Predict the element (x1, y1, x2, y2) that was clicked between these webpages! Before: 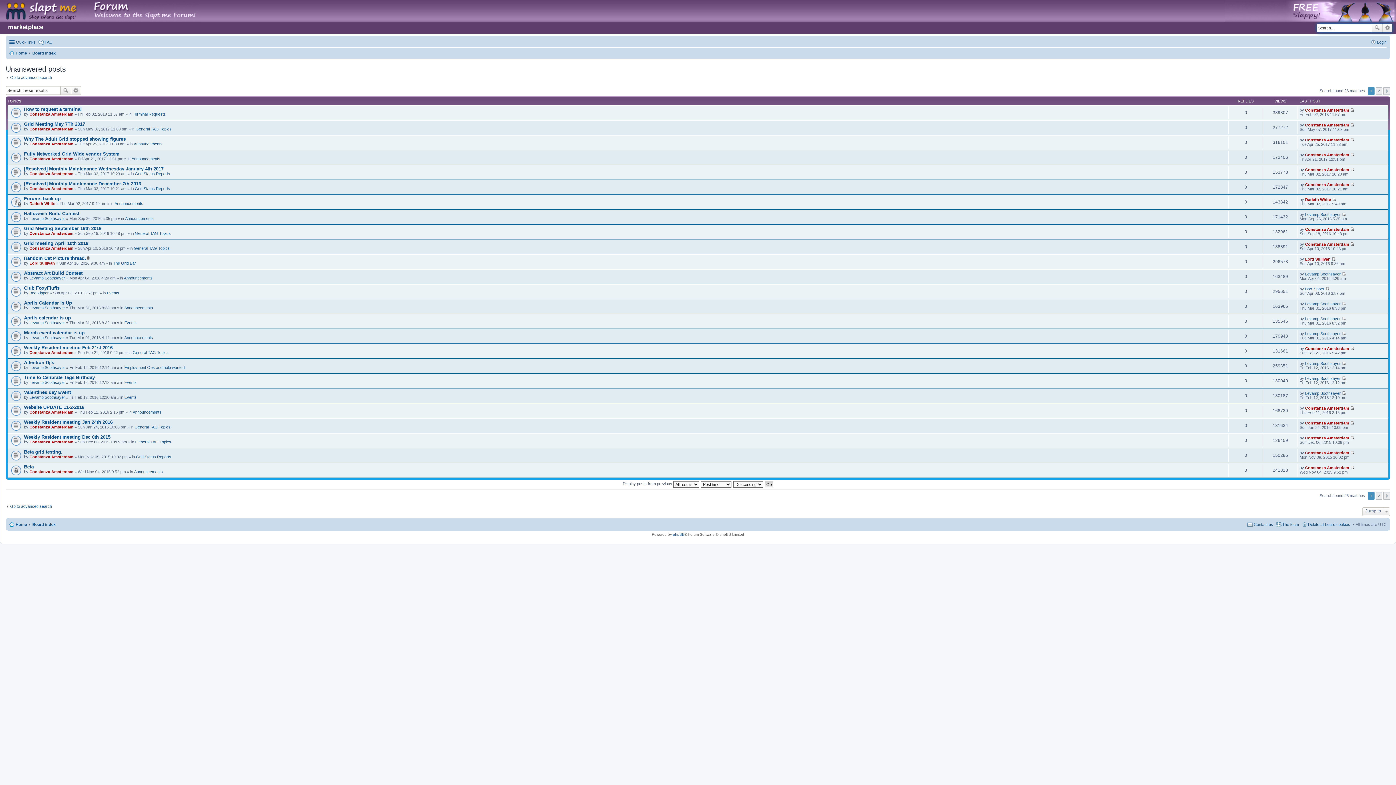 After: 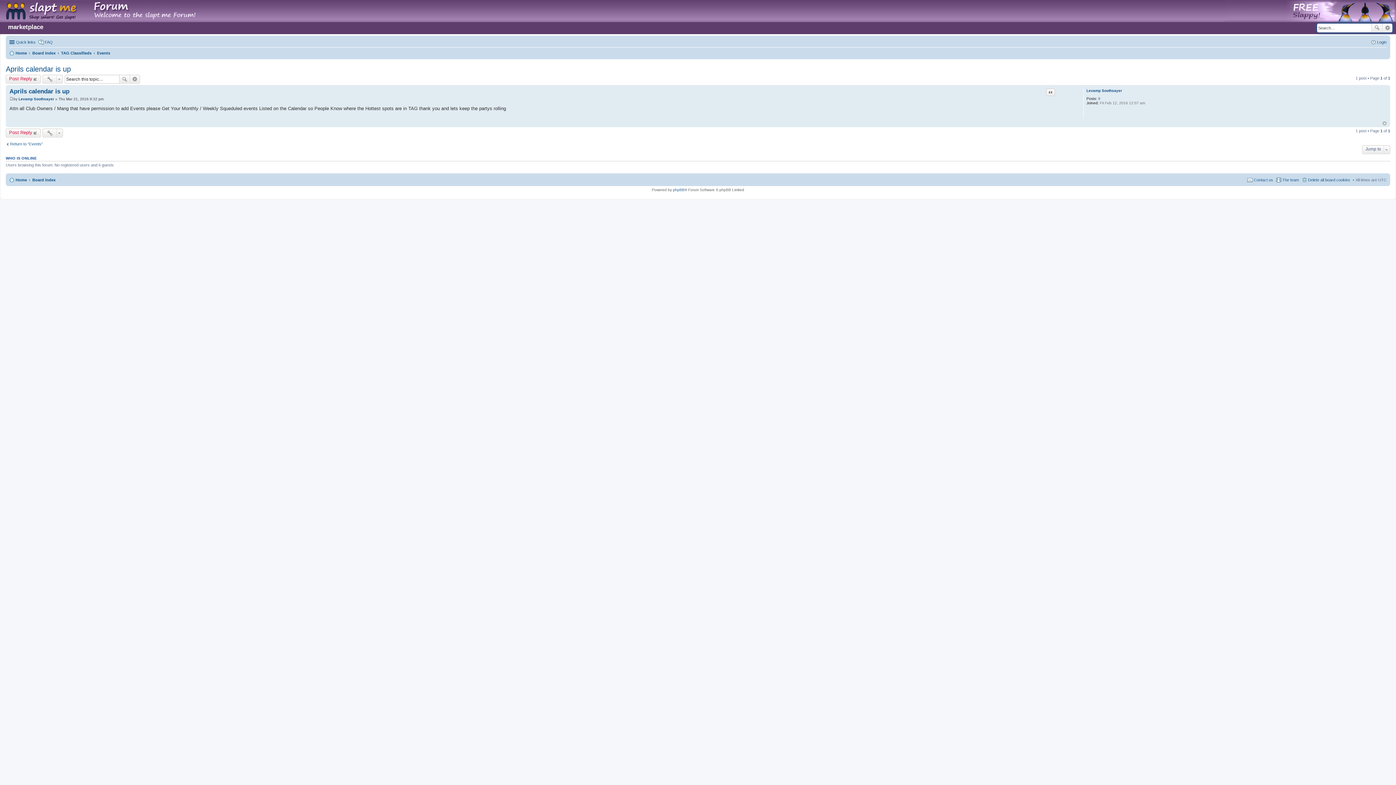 Action: label: Aprils calendar is up bbox: (24, 315, 70, 320)